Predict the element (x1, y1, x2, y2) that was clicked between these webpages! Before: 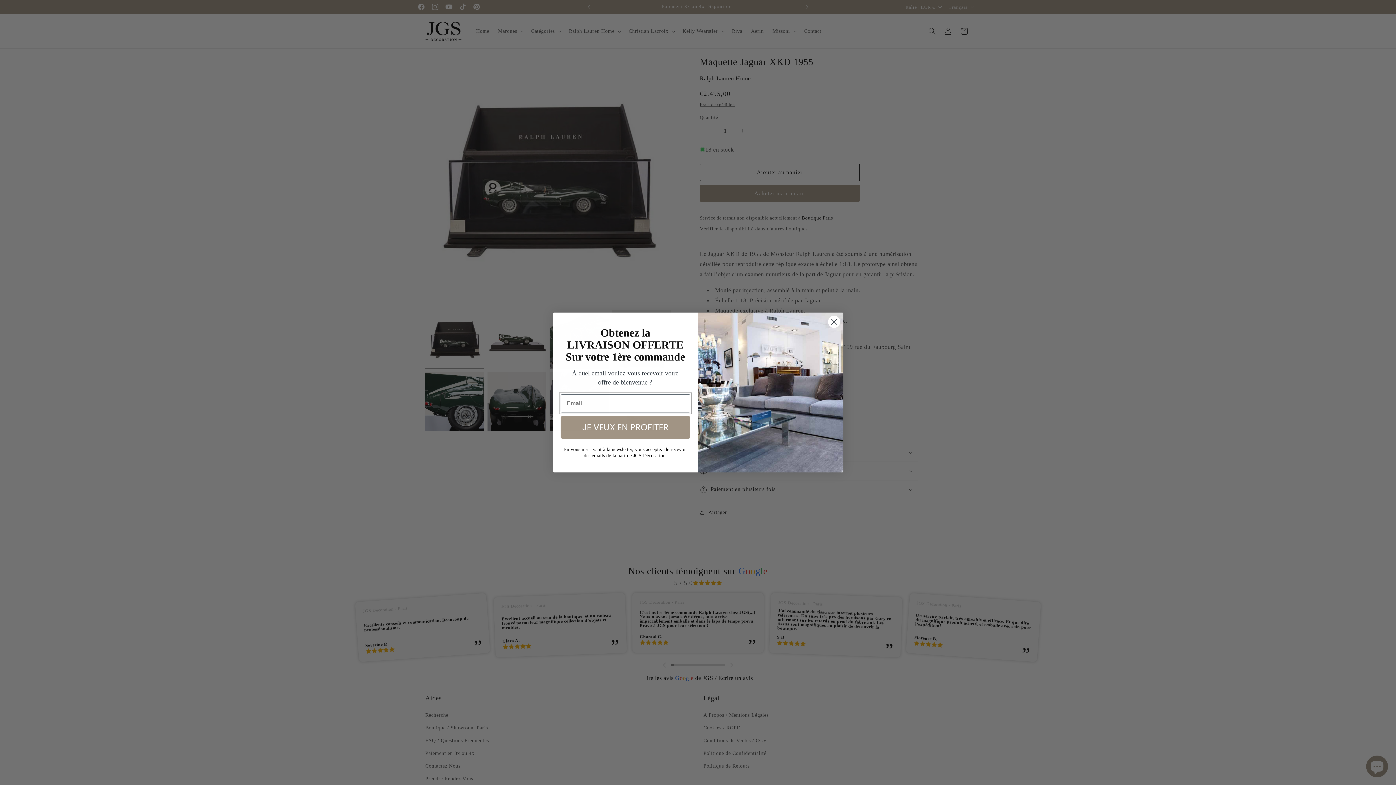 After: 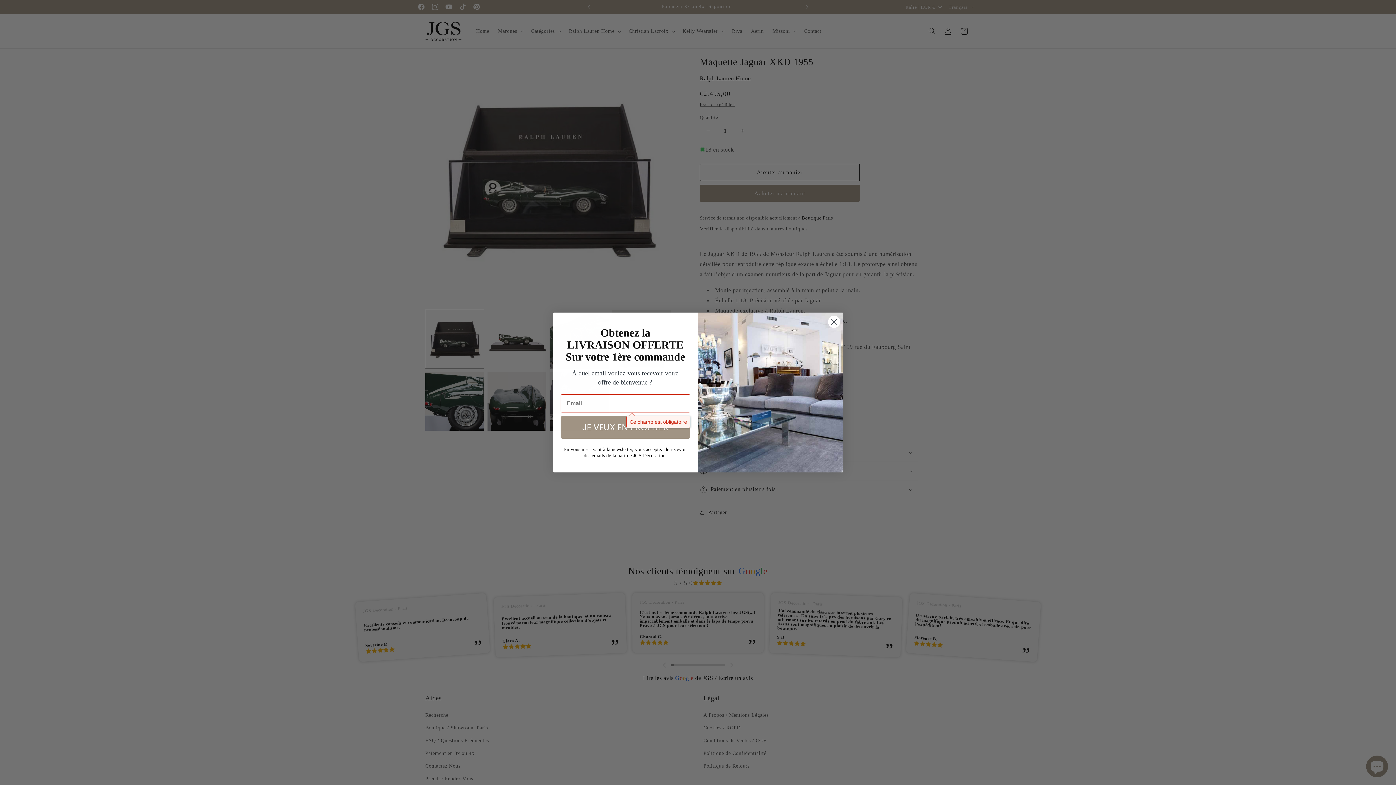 Action: bbox: (560, 420, 690, 442) label: JE VEUX EN PROFITER